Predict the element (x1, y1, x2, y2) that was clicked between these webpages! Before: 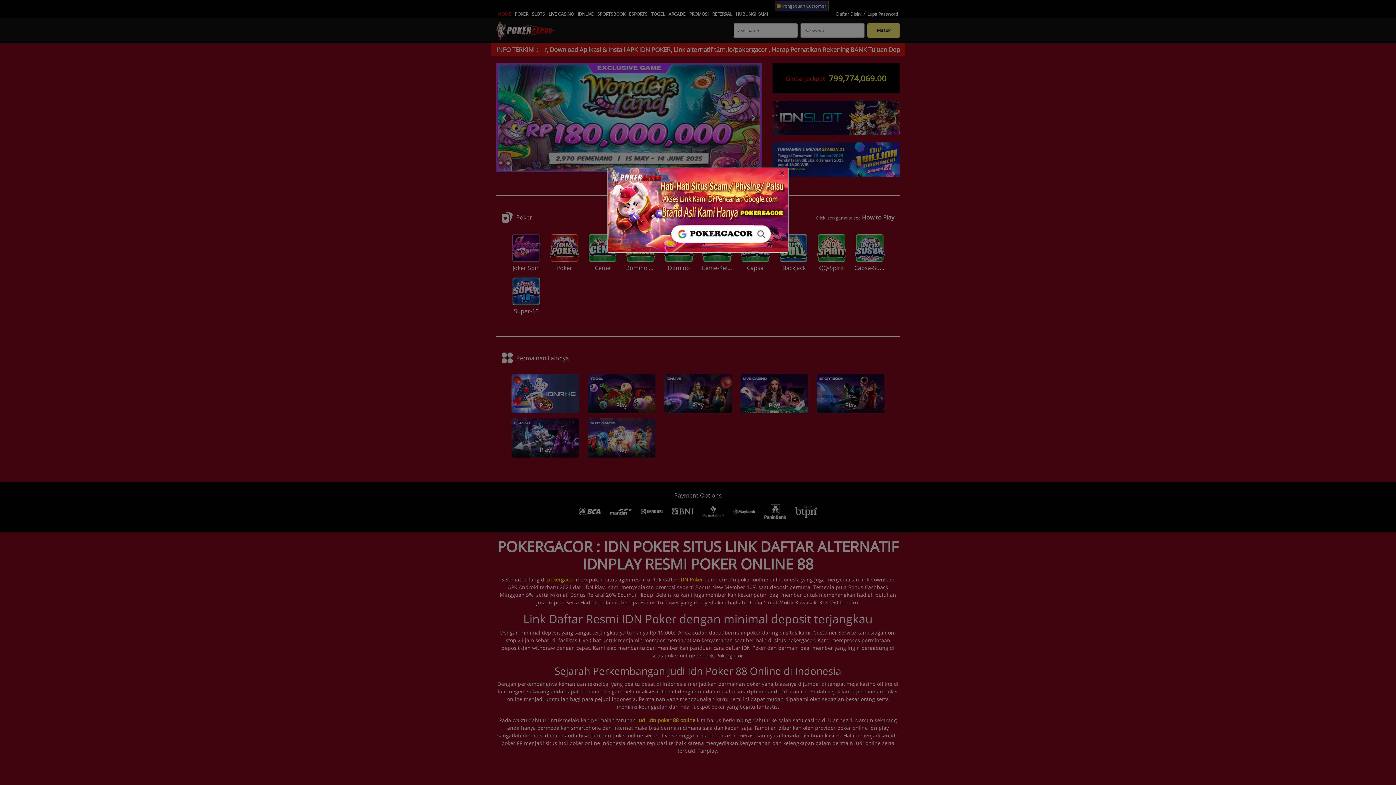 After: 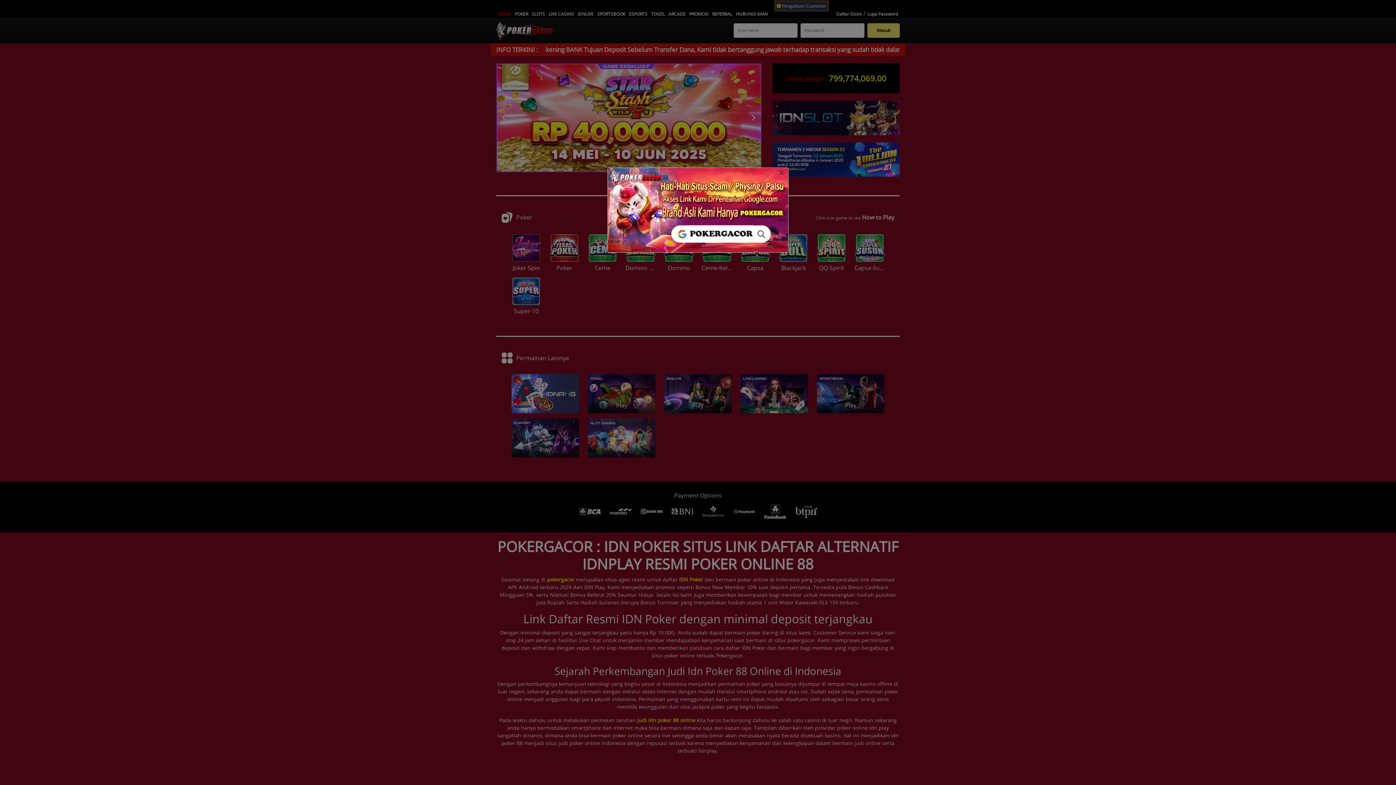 Action: bbox: (608, 168, 788, 252)